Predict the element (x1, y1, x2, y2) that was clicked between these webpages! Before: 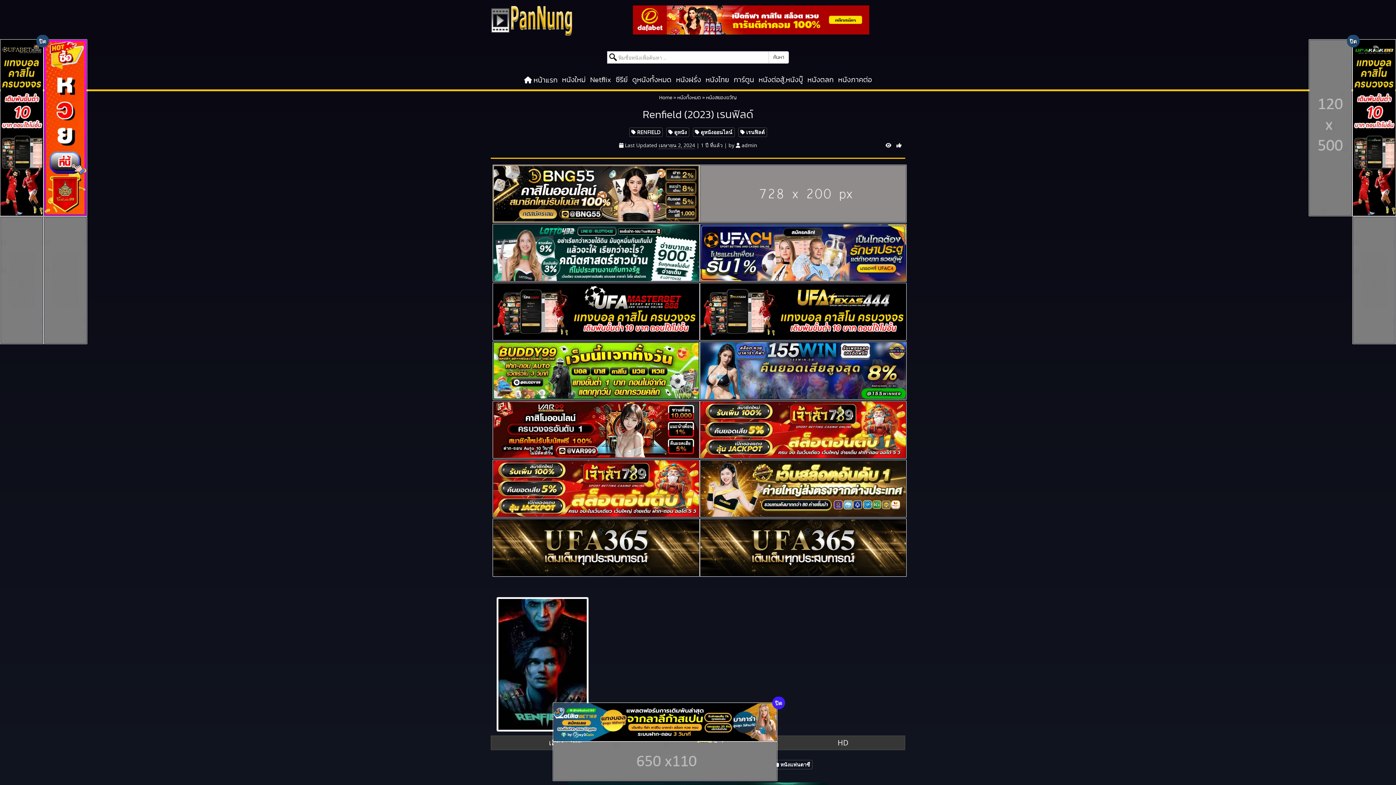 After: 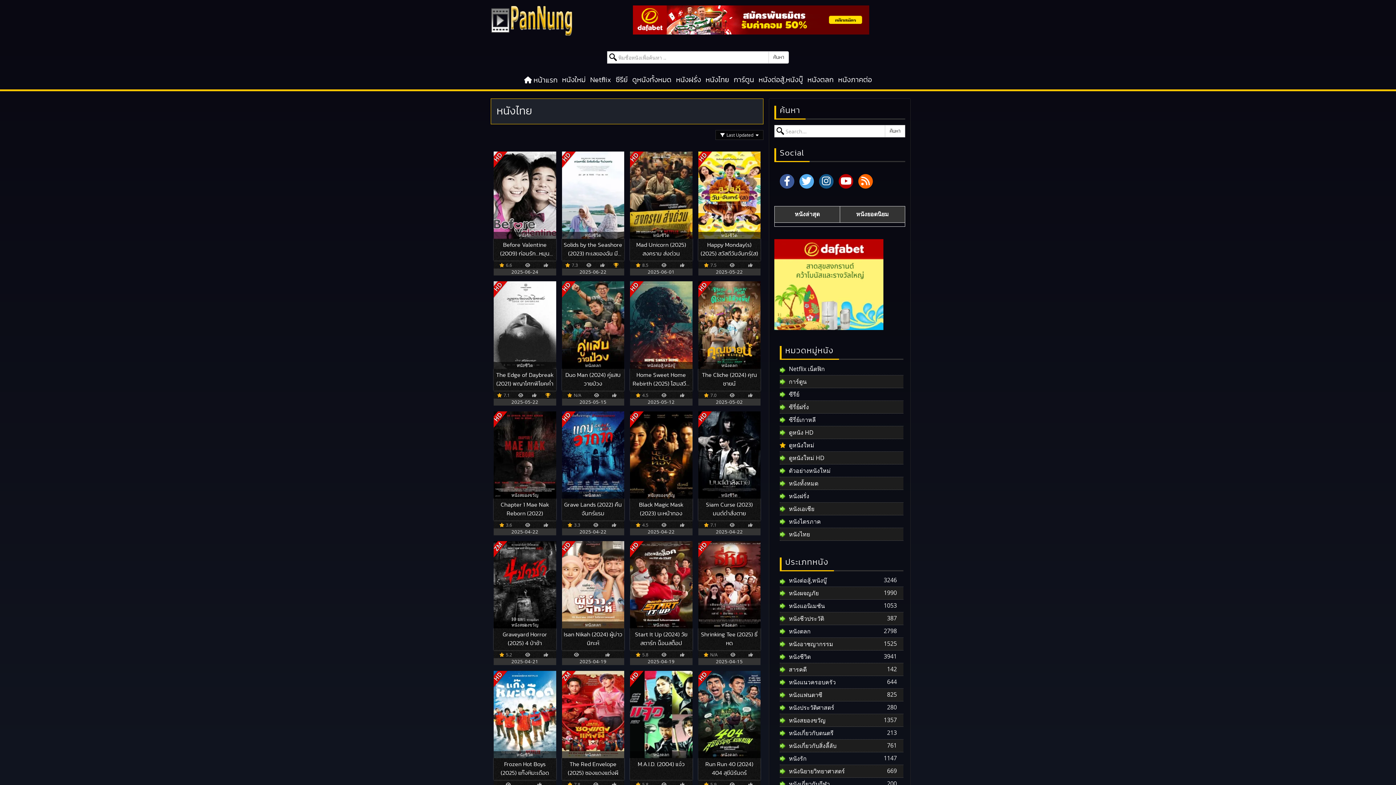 Action: bbox: (704, 71, 730, 89) label: หนังไทย